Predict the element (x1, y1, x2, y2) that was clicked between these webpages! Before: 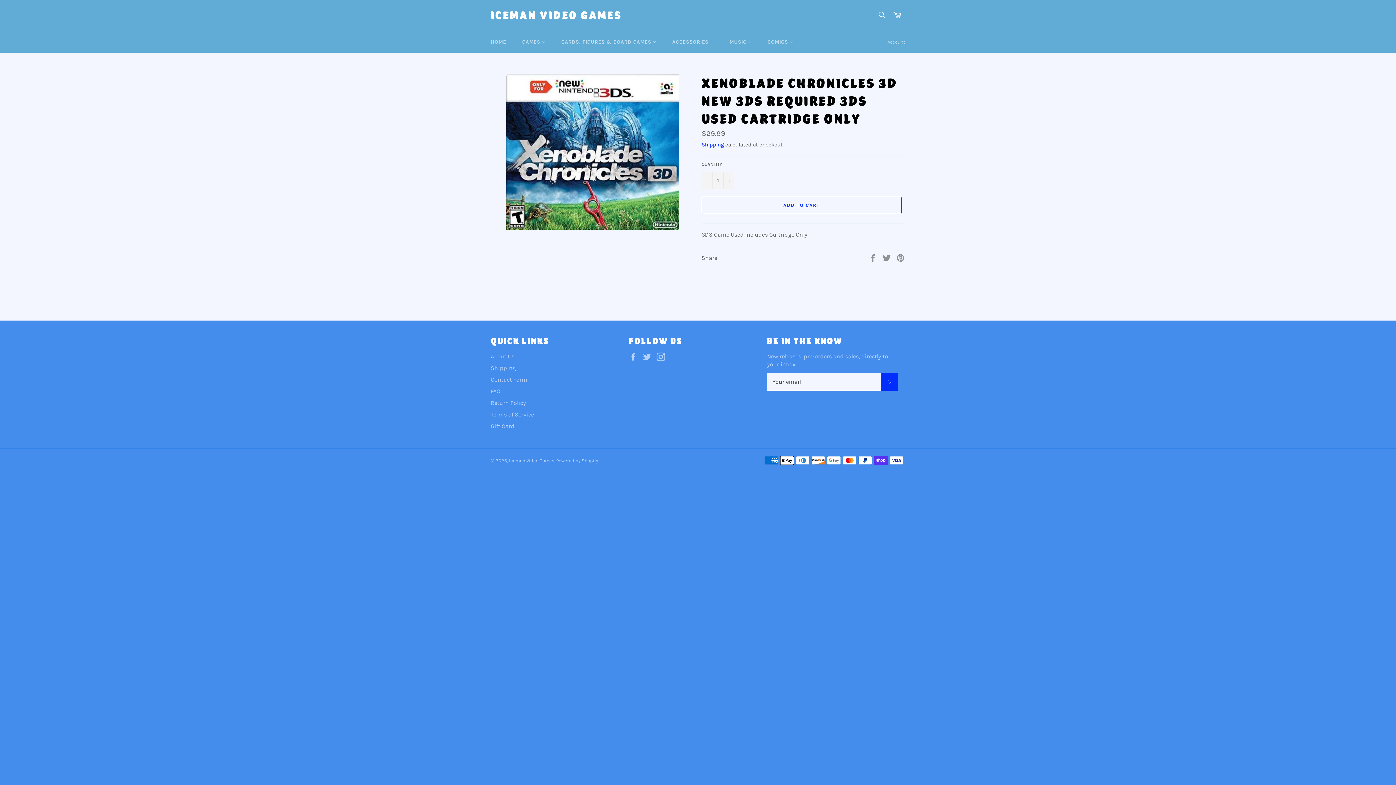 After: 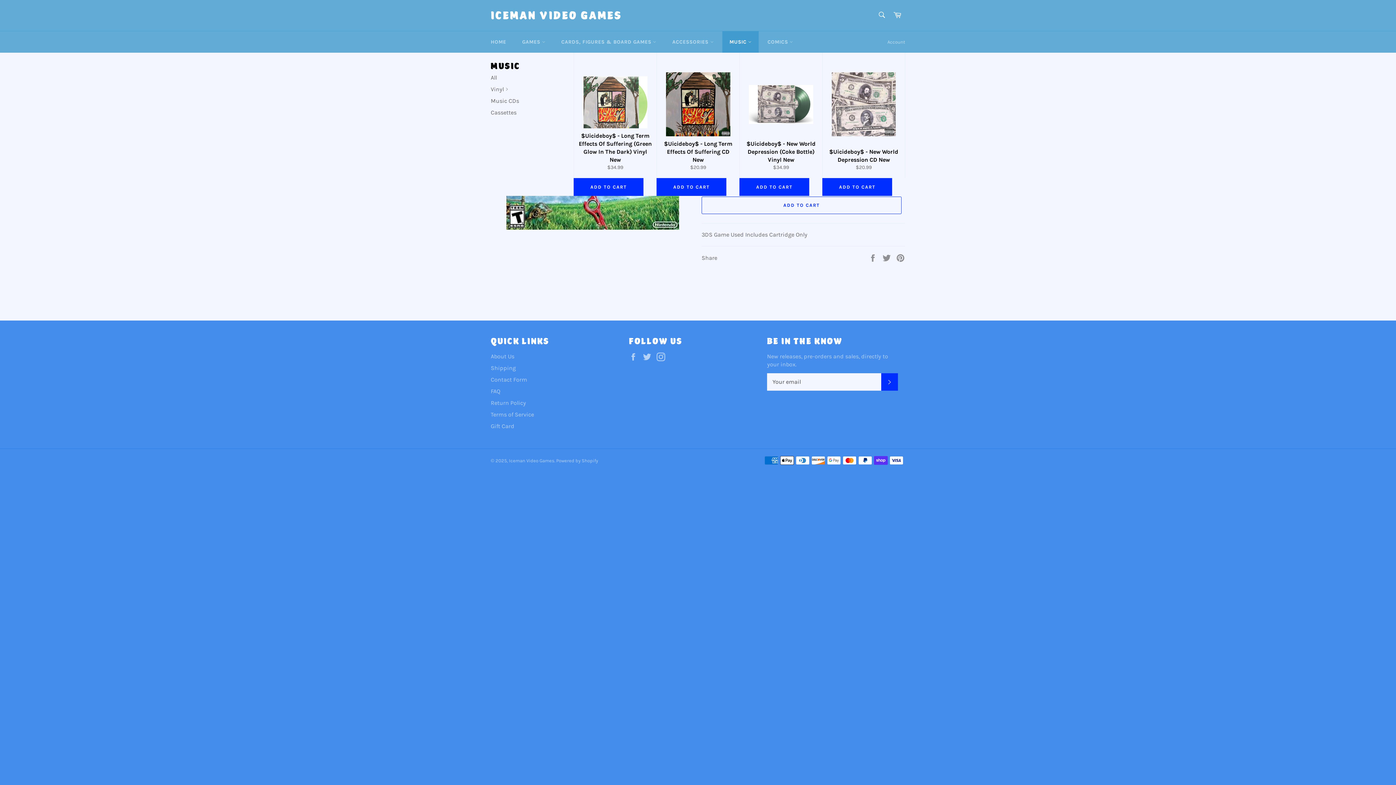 Action: bbox: (722, 31, 758, 52) label: MUSIC 